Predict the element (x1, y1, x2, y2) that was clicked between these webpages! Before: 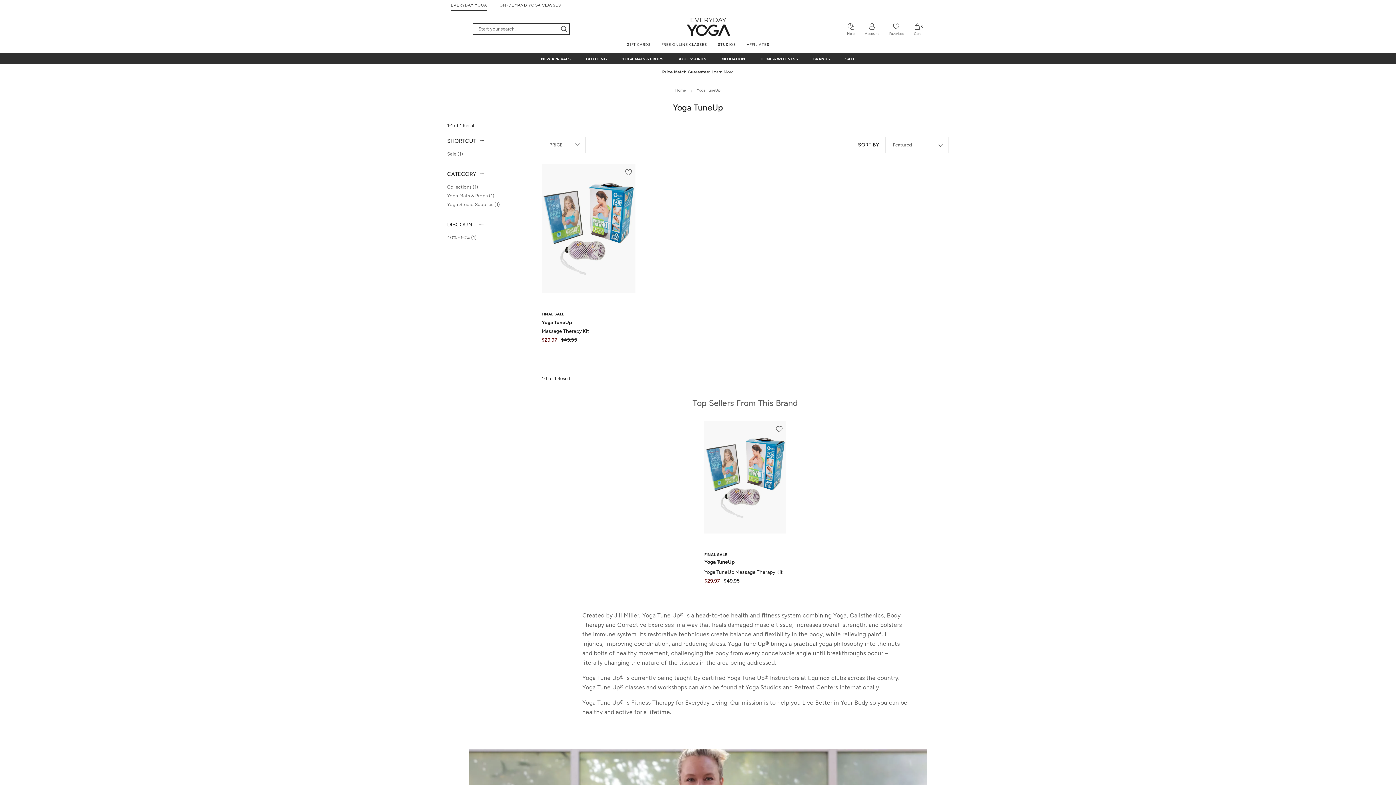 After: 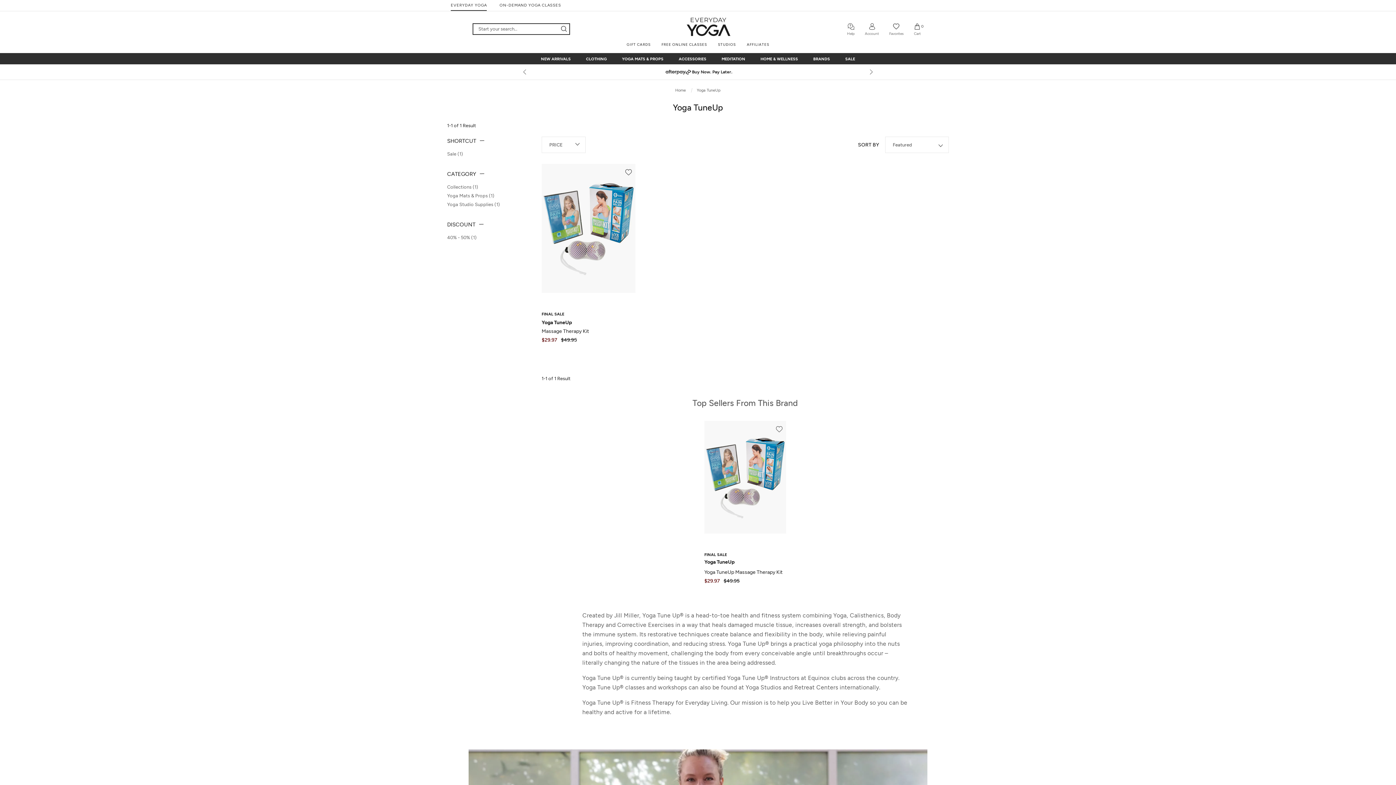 Action: label: previous bbox: (517, 64, 533, 79)